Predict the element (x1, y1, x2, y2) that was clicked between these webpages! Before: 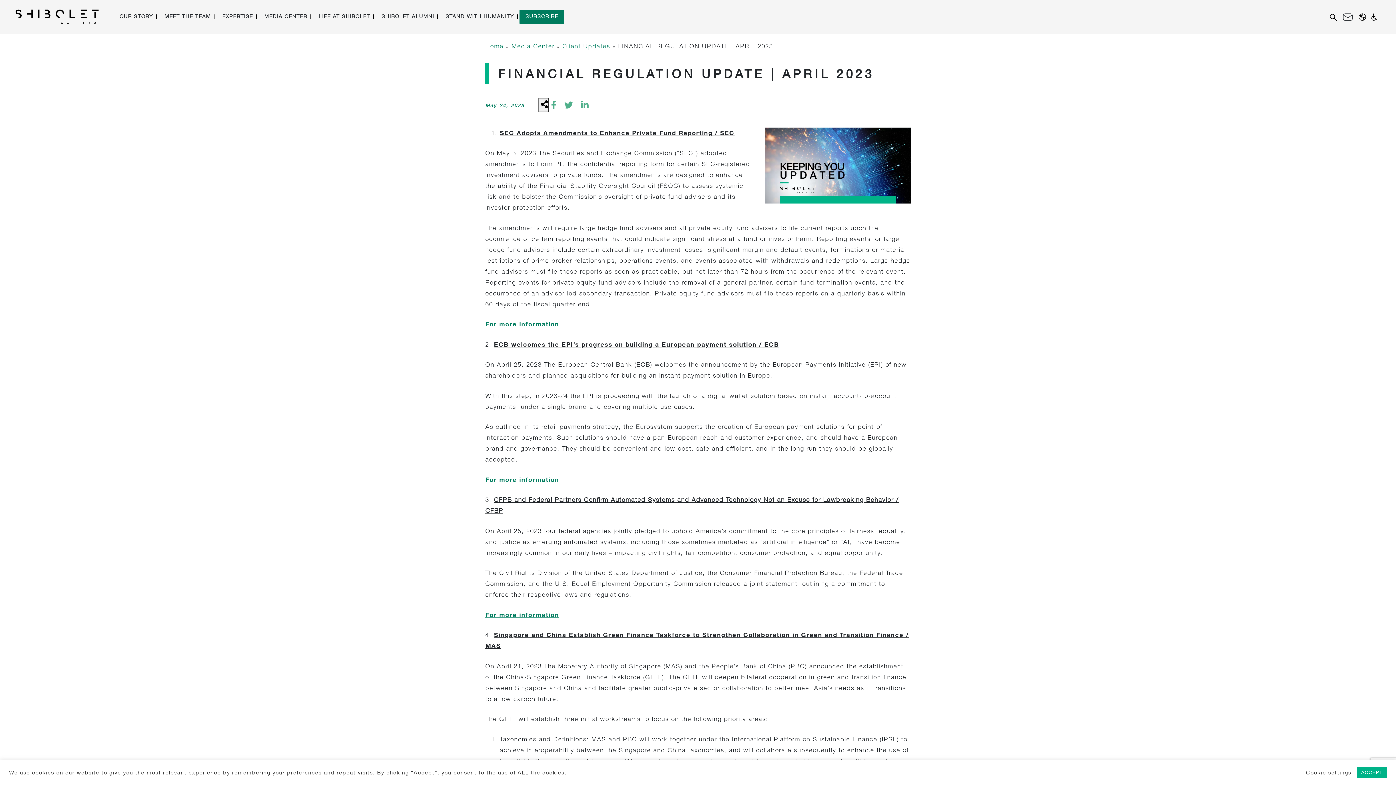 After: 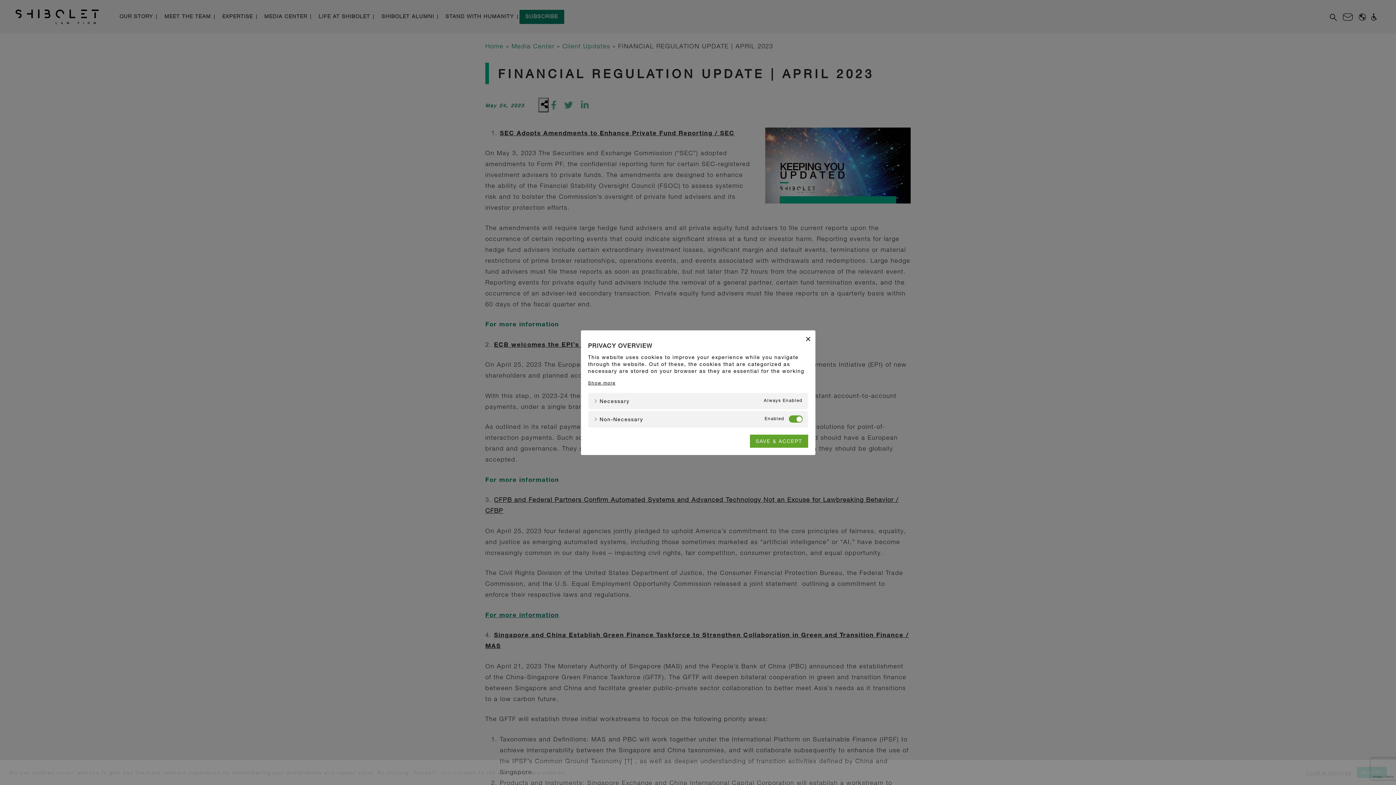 Action: bbox: (1306, 769, 1351, 776) label: Cookie settings